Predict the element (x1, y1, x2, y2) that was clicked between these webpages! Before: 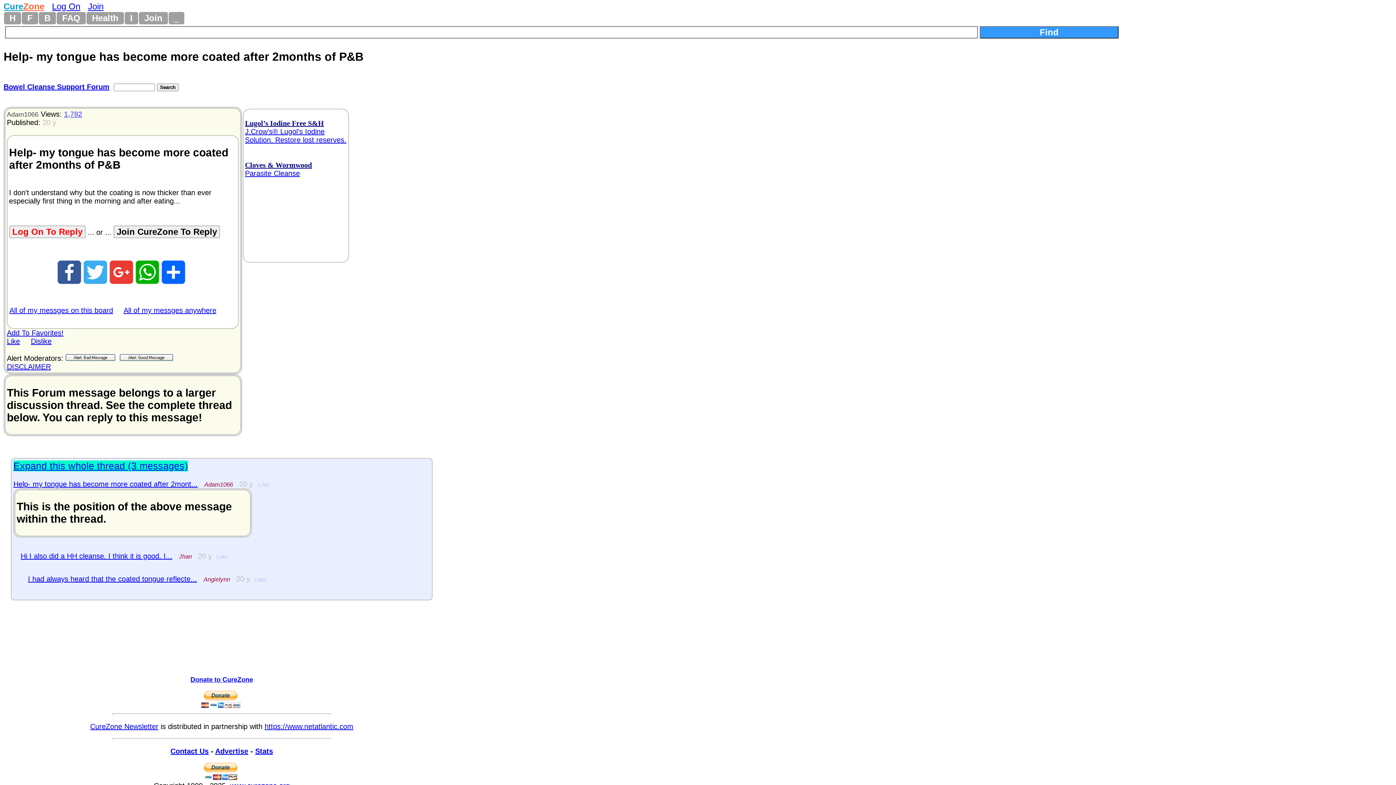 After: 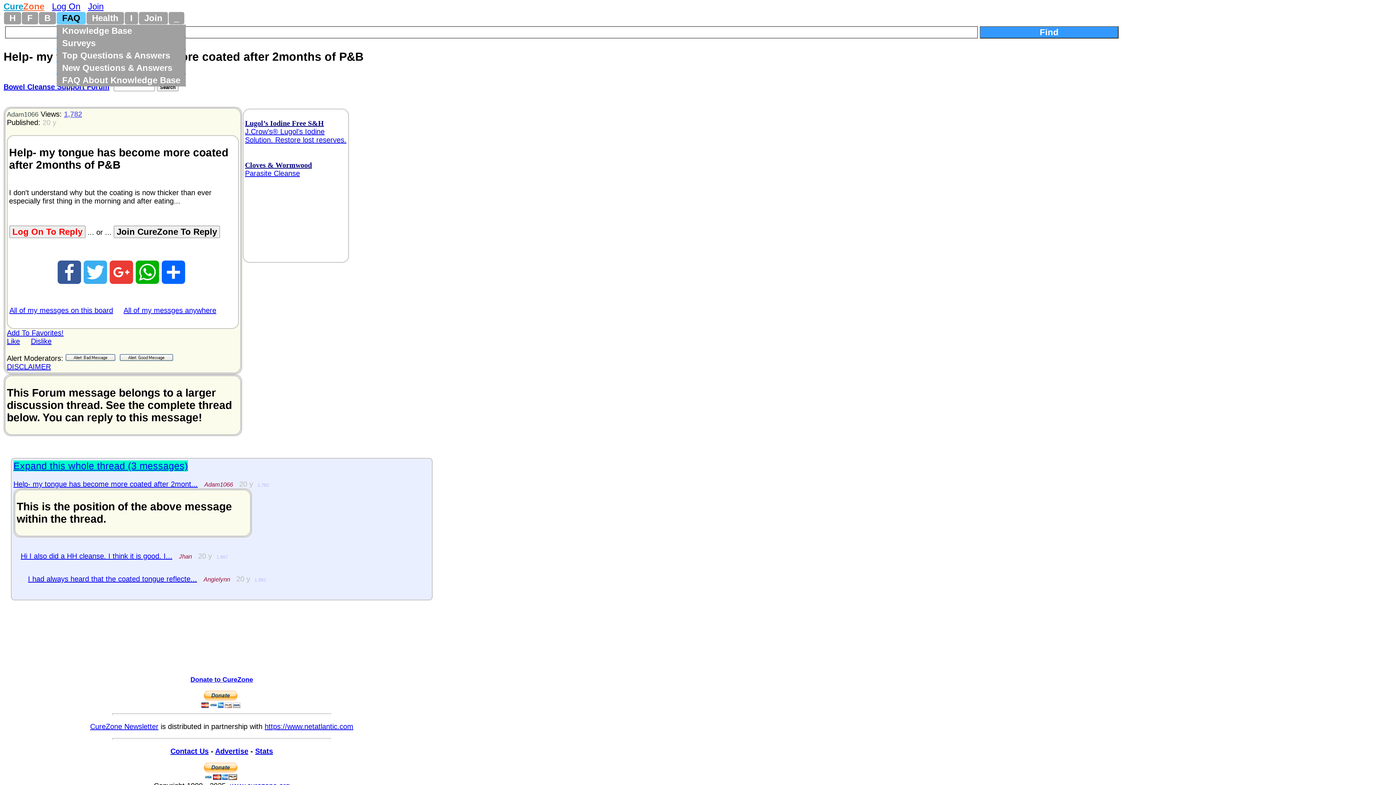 Action: bbox: (56, 12, 85, 24) label: FAQ